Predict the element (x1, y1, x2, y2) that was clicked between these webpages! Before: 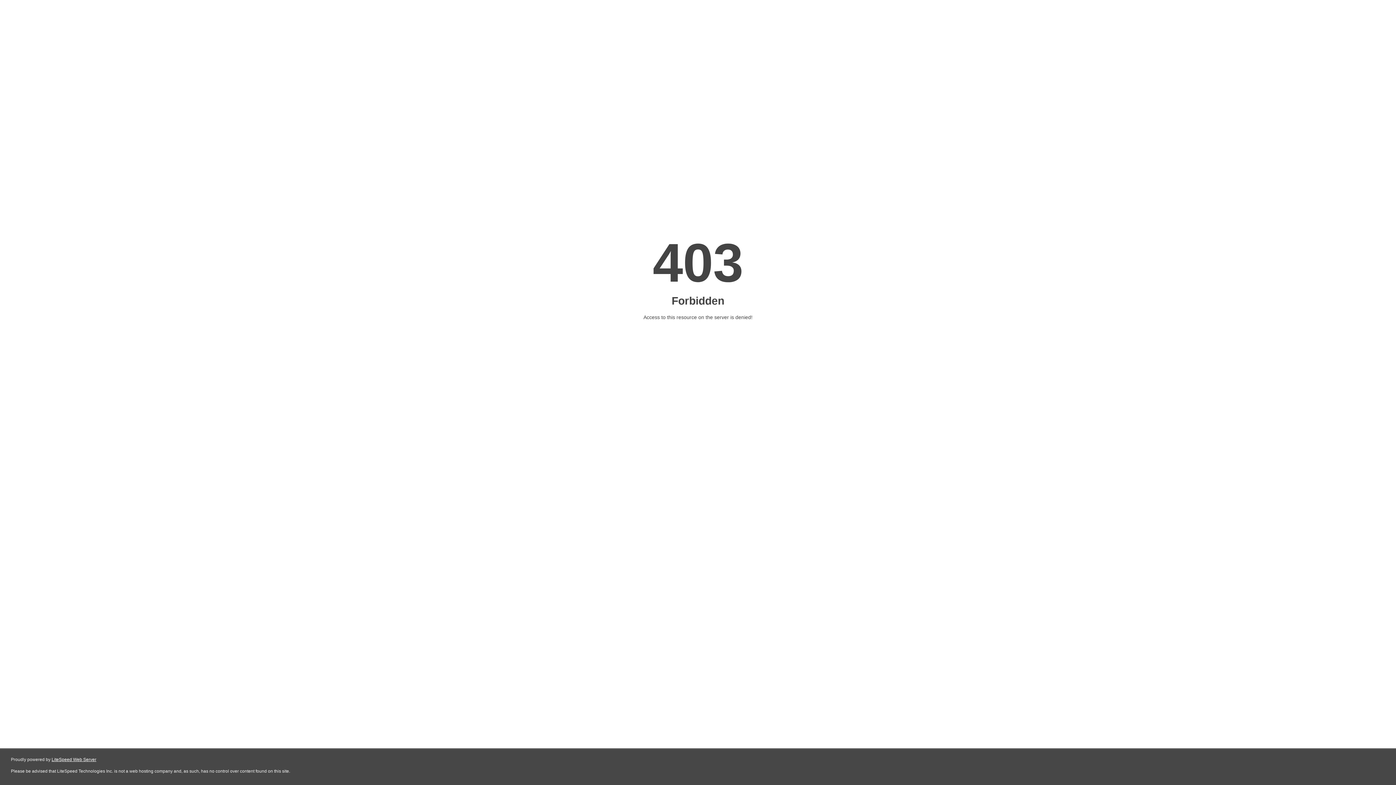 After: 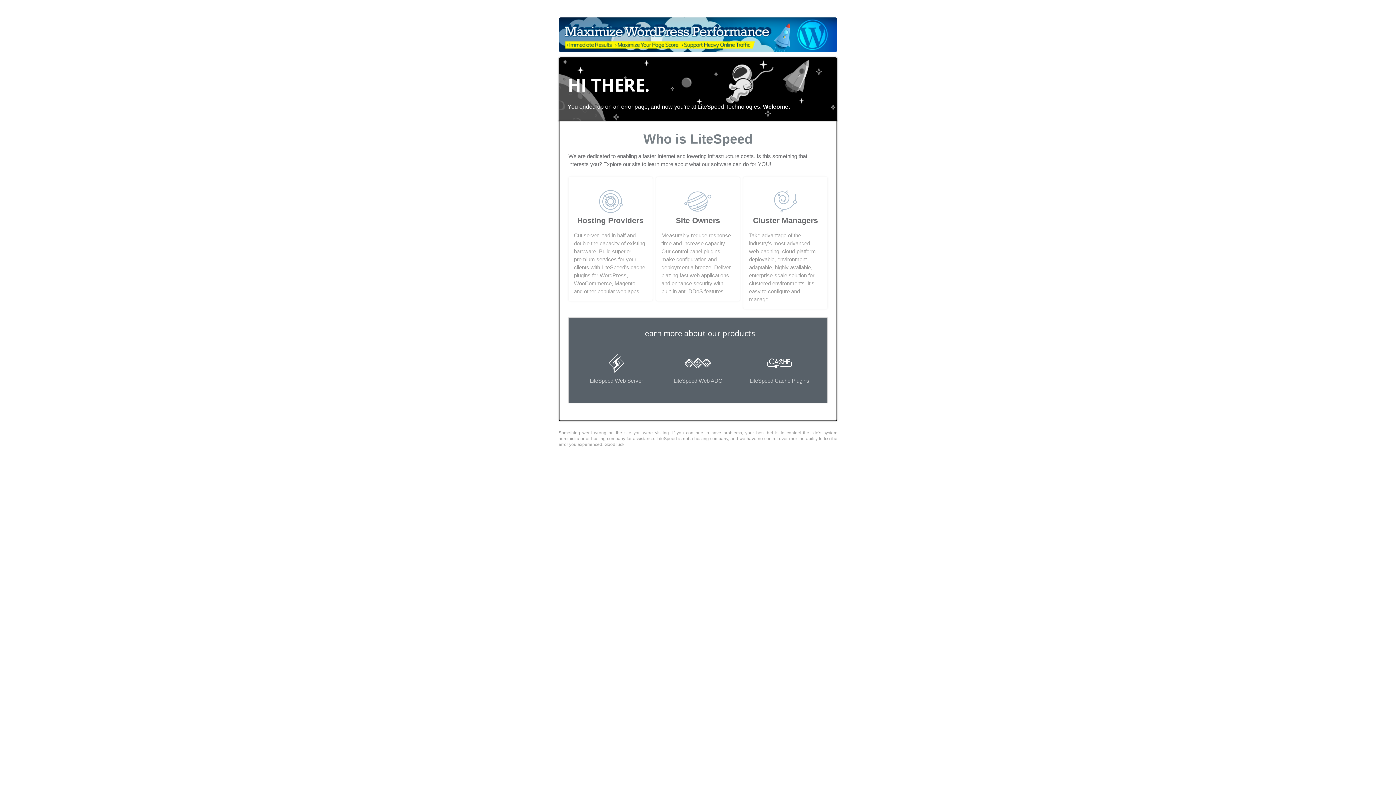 Action: bbox: (51, 757, 96, 762) label: LiteSpeed Web Server